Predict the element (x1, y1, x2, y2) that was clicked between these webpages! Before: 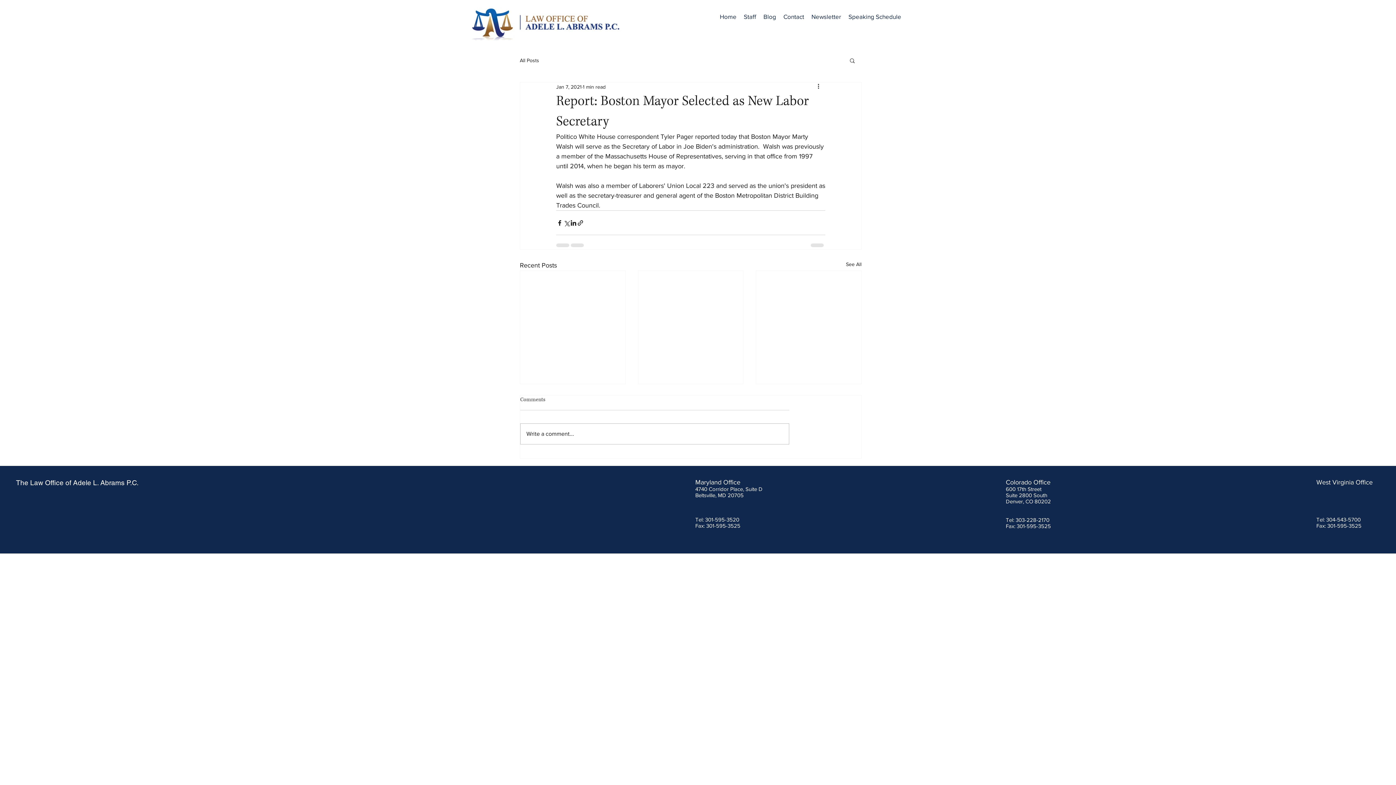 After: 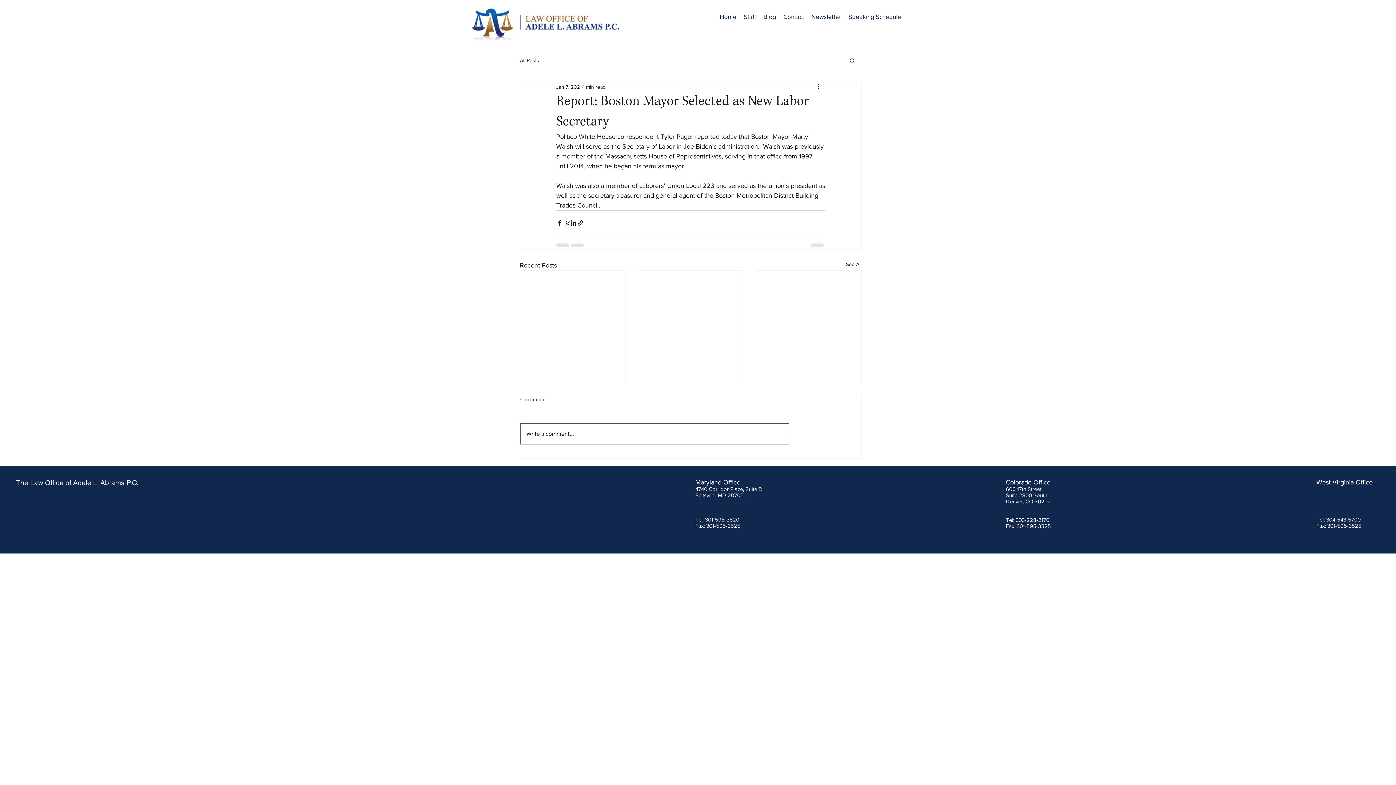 Action: label: Write a comment... bbox: (520, 424, 789, 444)